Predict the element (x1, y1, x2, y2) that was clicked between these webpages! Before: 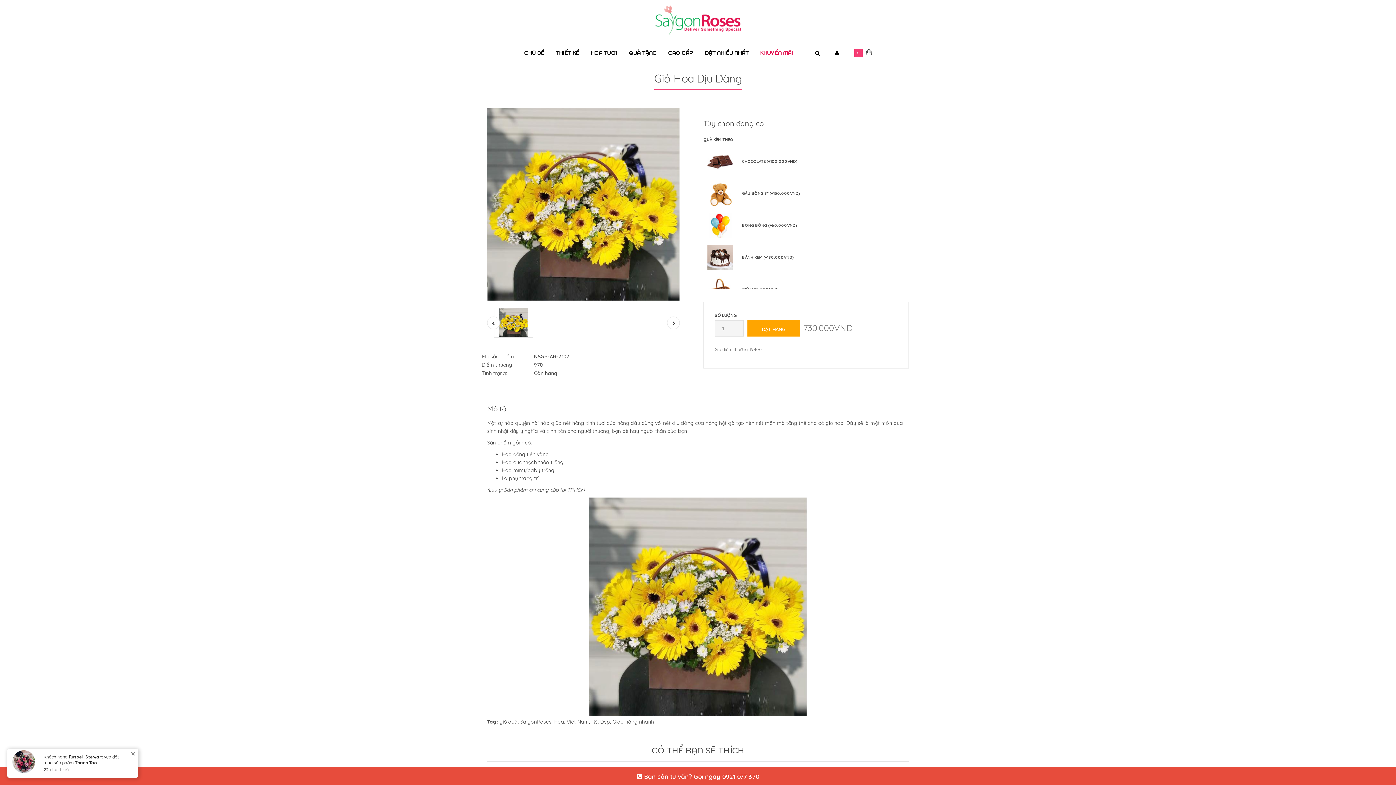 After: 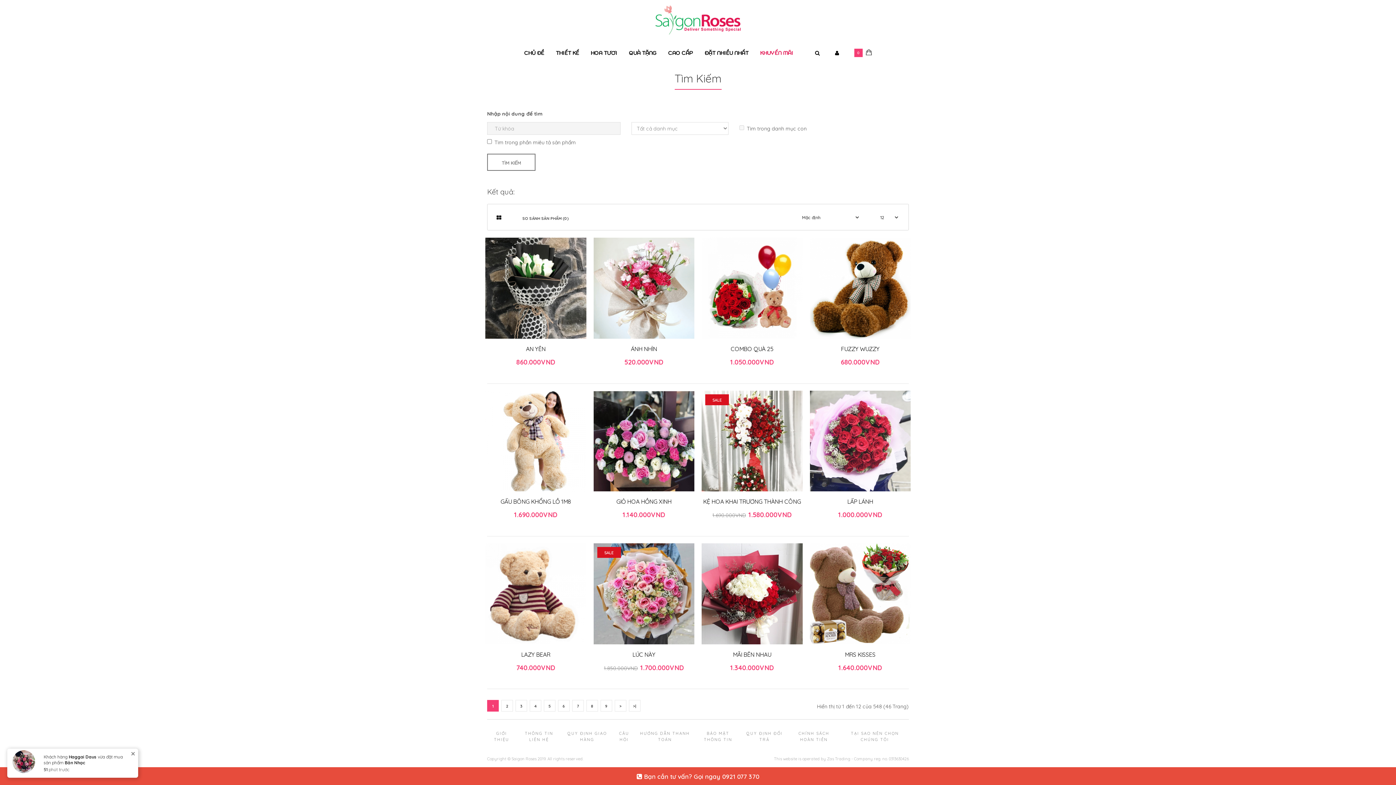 Action: bbox: (612, 718, 654, 725) label: Giao hàng nhanh